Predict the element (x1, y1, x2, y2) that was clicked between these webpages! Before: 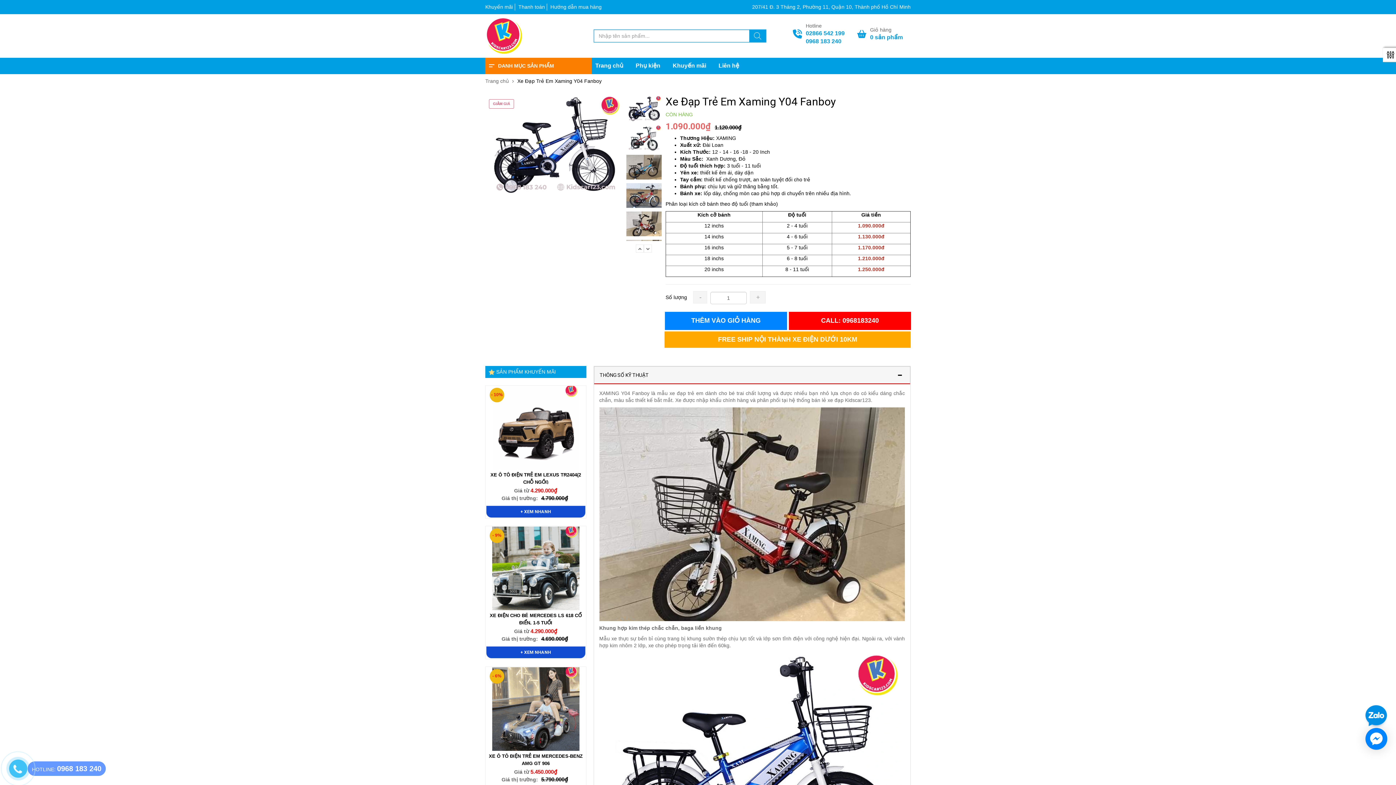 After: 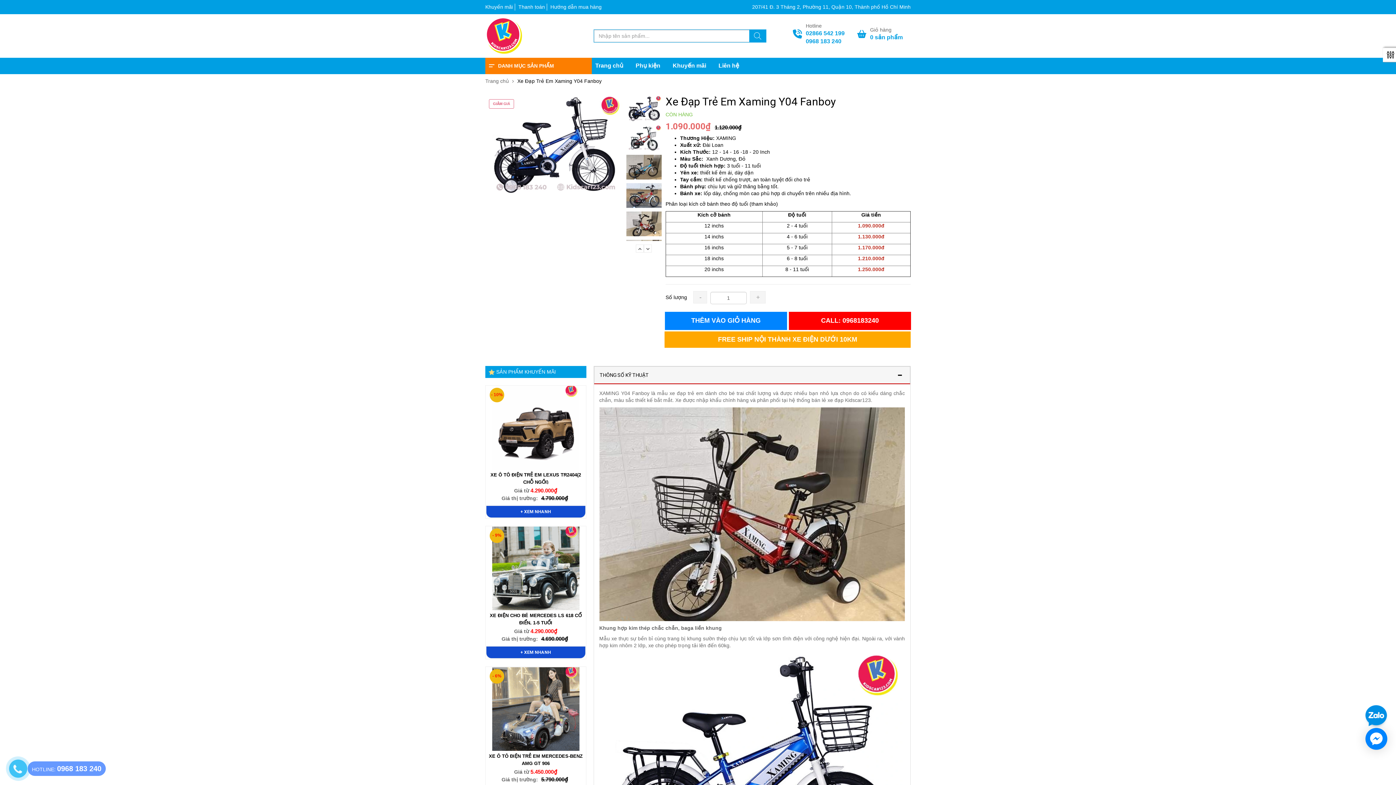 Action: label: 02866 542 199 bbox: (805, 29, 844, 37)